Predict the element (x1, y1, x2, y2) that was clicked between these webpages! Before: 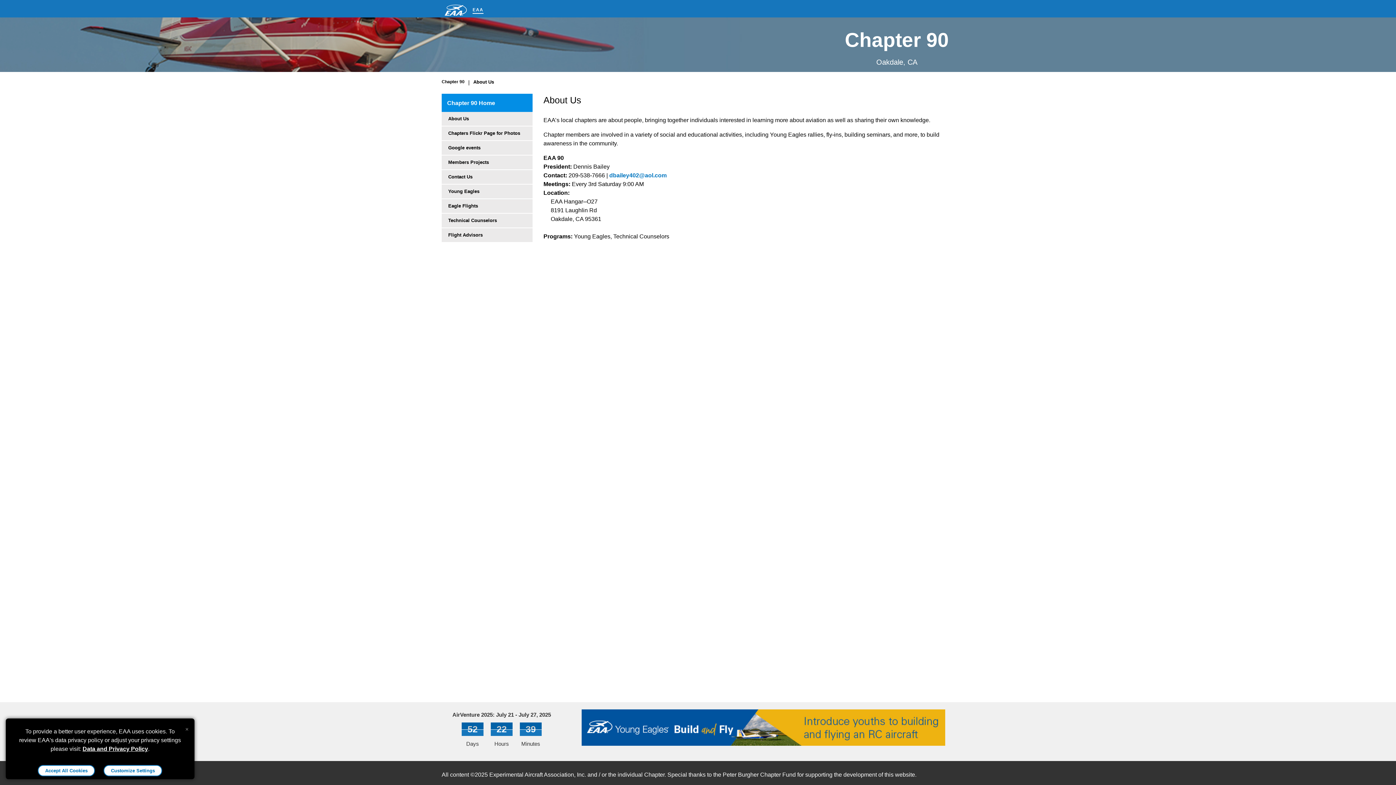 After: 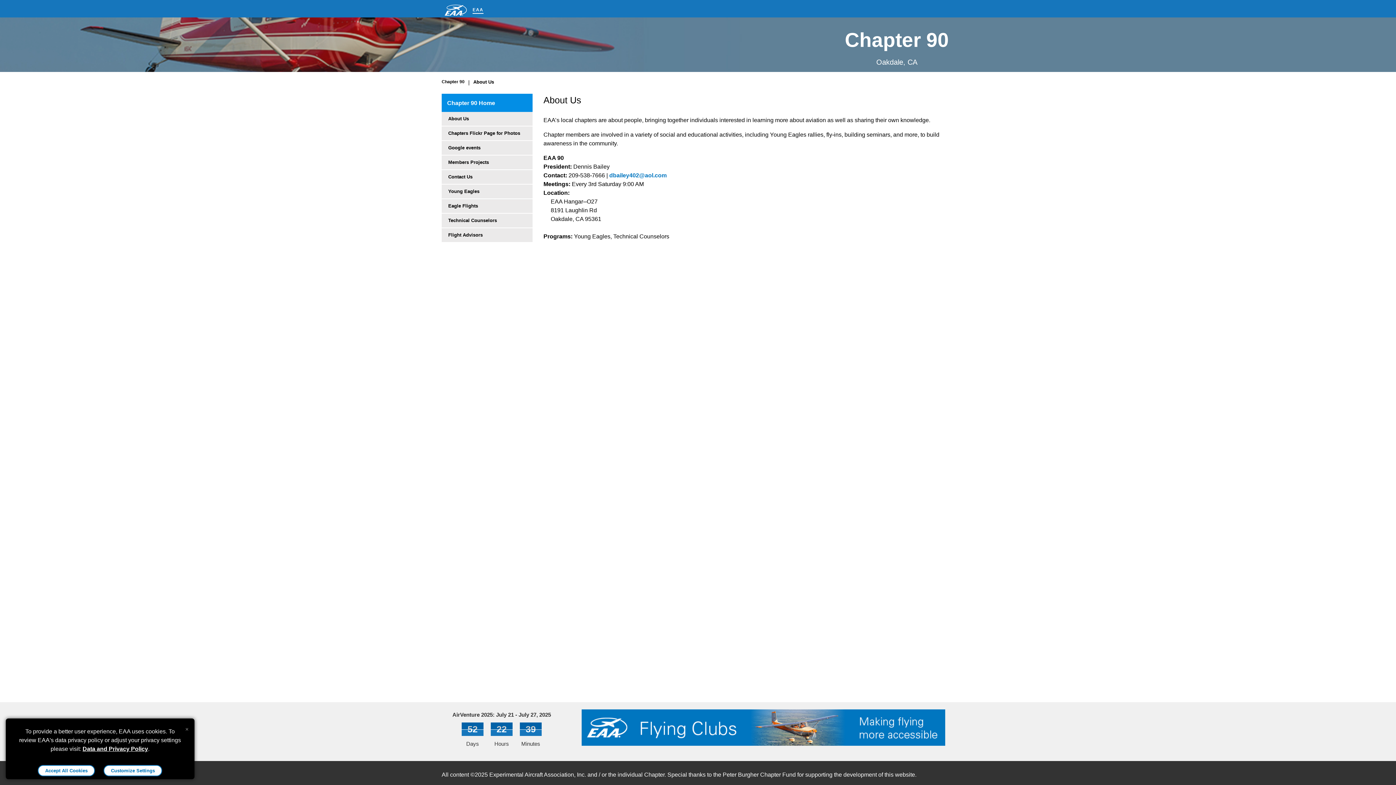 Action: label: About Us bbox: (473, 79, 494, 84)